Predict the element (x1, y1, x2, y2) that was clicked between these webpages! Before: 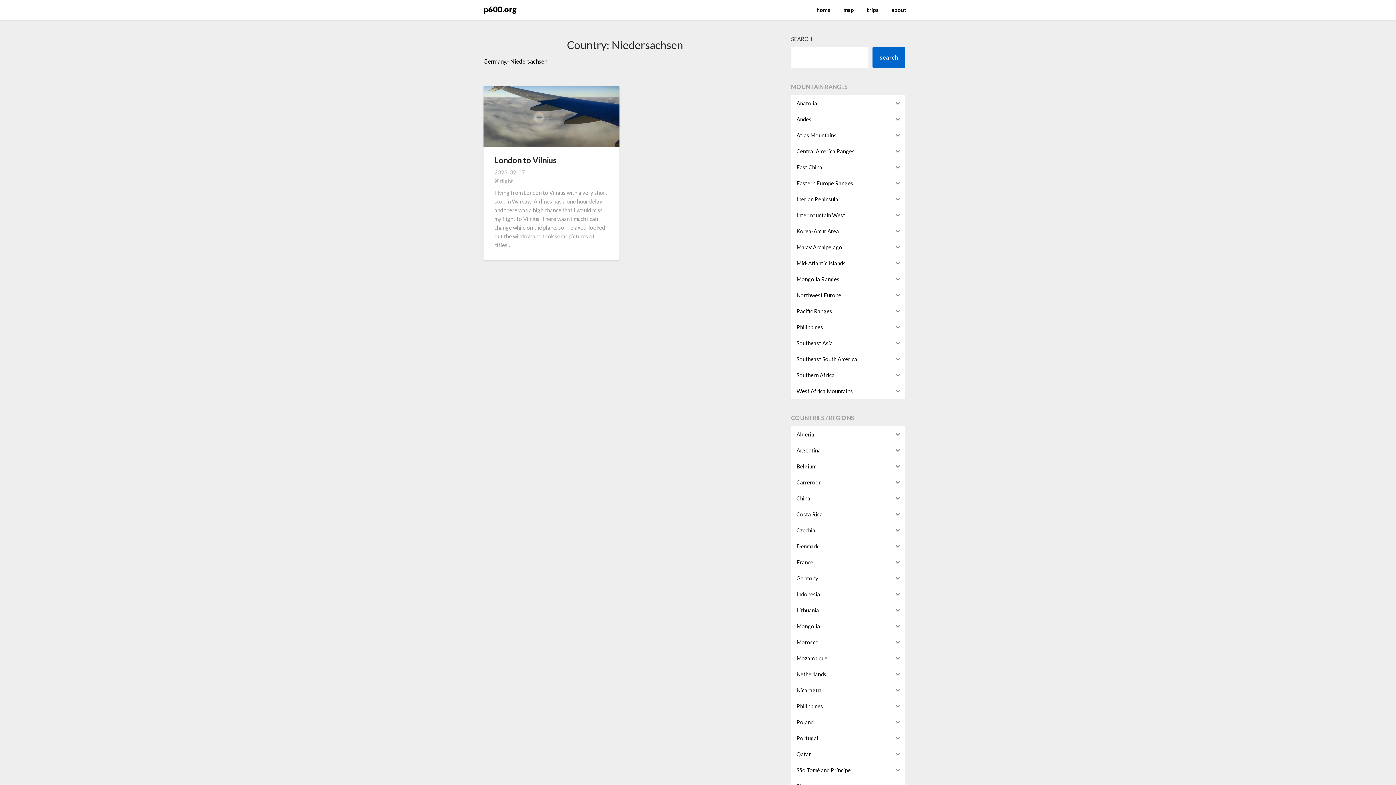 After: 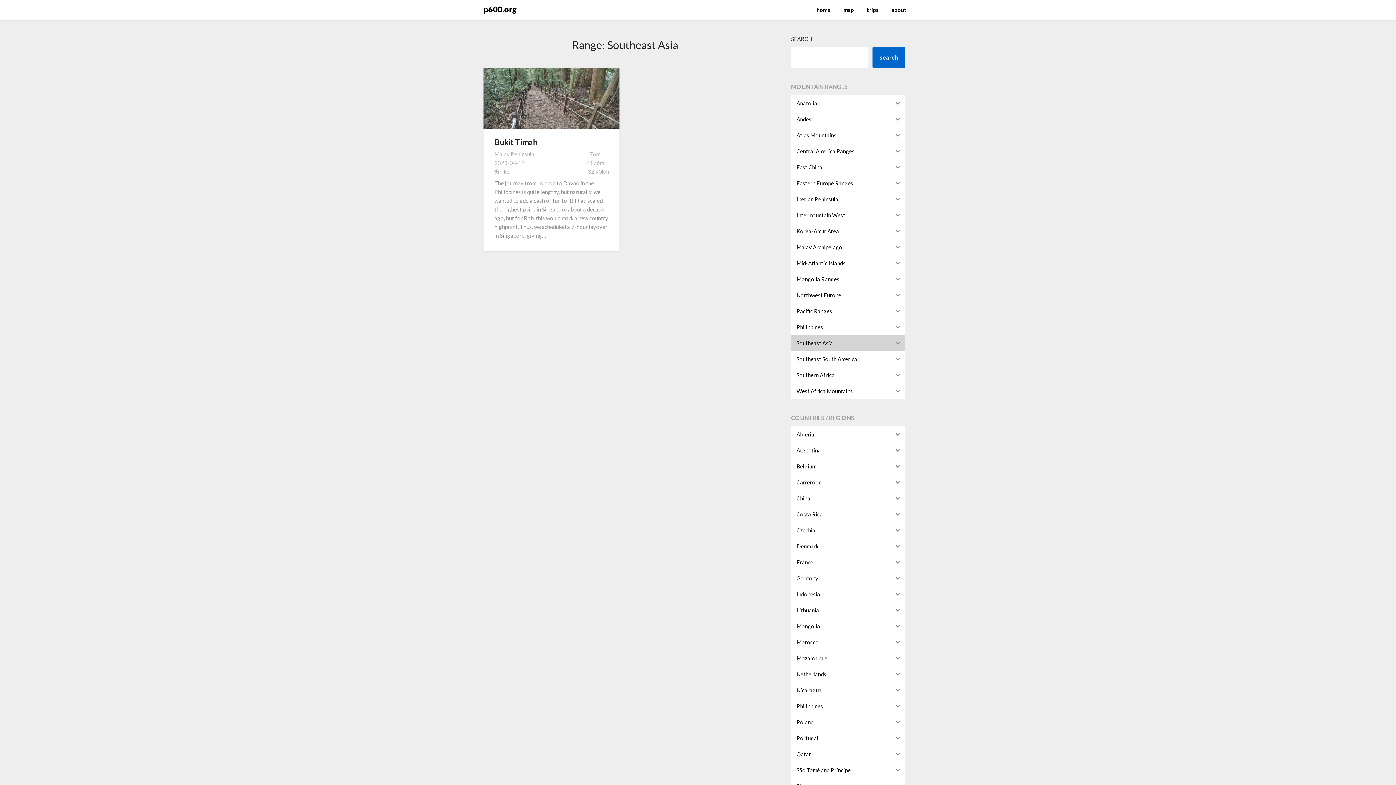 Action: label: Southeast Asia bbox: (791, 335, 890, 351)